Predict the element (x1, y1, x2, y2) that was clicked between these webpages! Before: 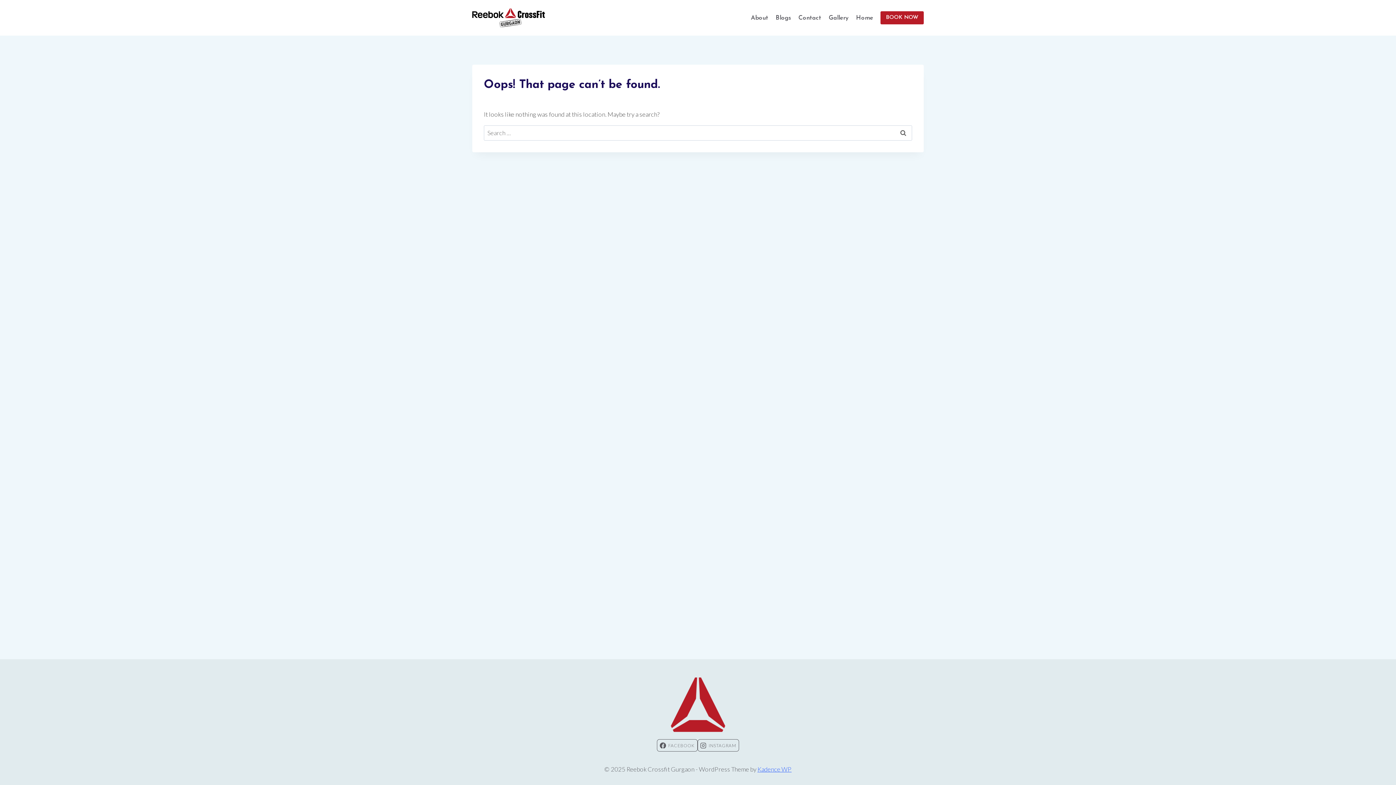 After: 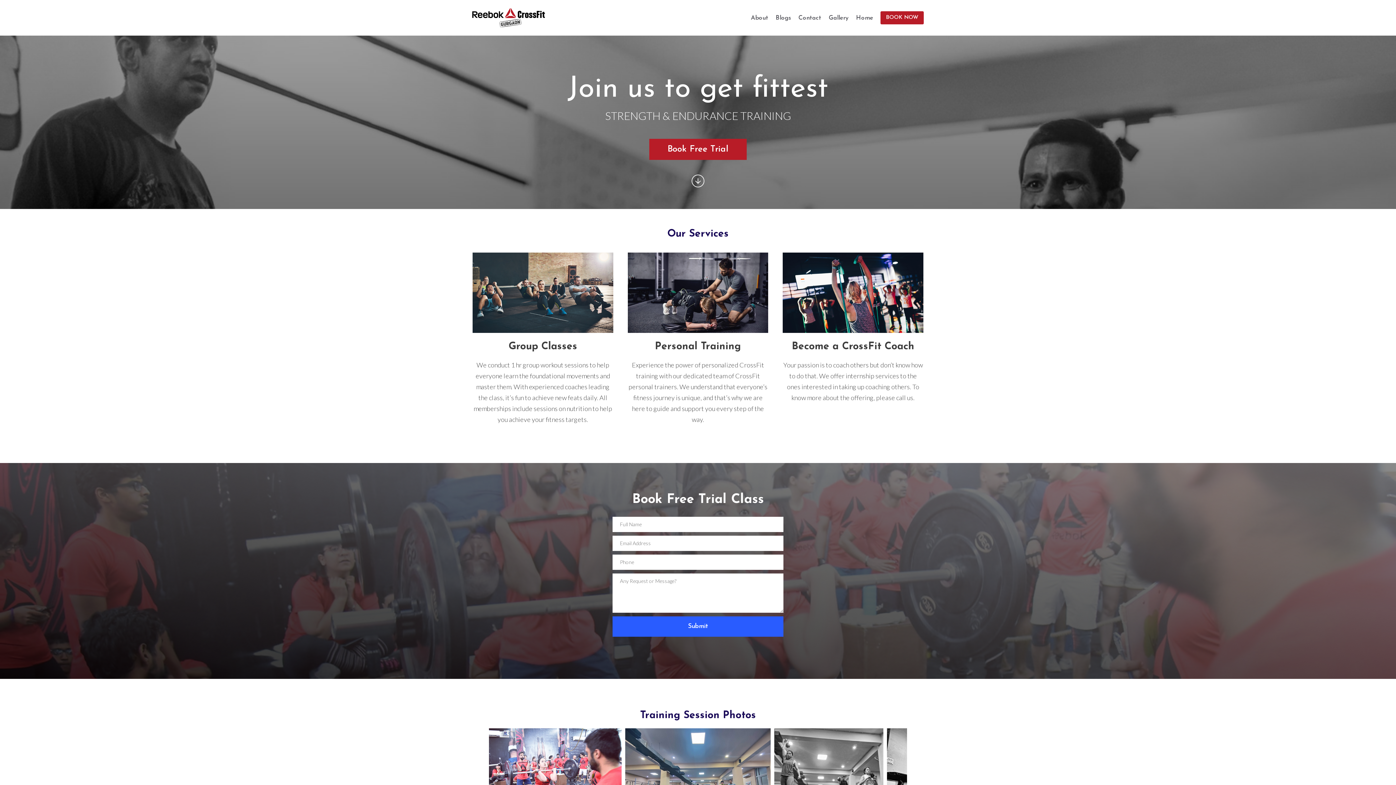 Action: bbox: (472, 8, 545, 27)